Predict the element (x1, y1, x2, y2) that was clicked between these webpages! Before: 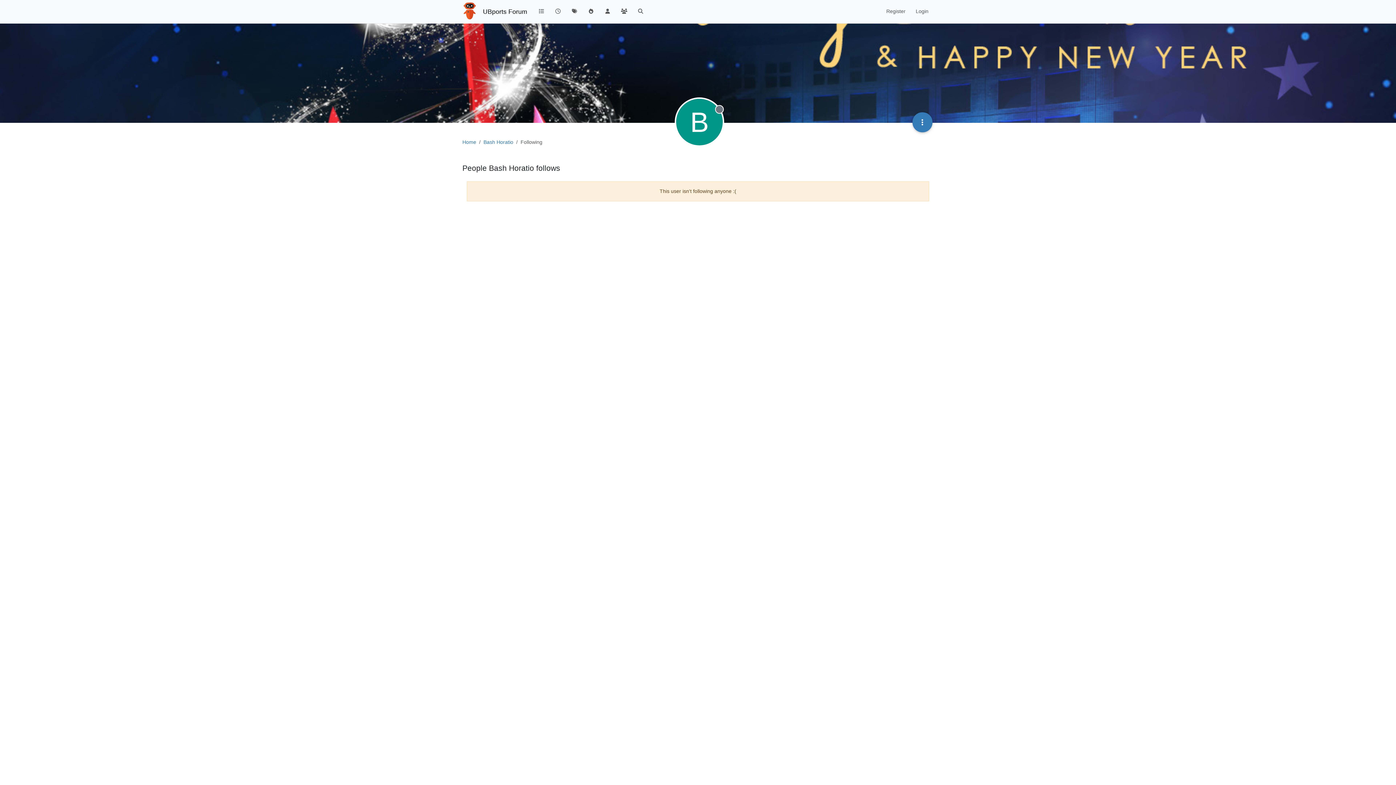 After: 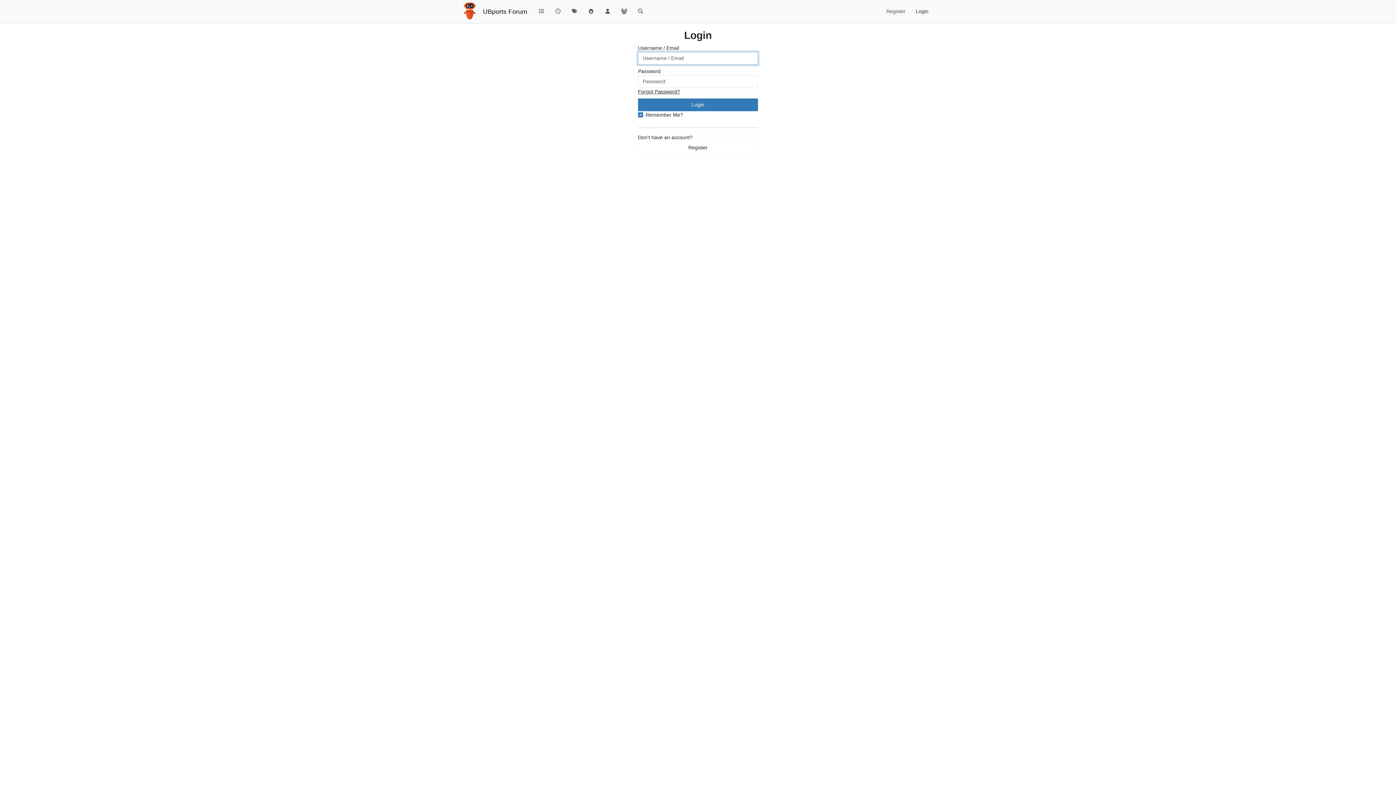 Action: bbox: (910, 4, 933, 18) label: Login